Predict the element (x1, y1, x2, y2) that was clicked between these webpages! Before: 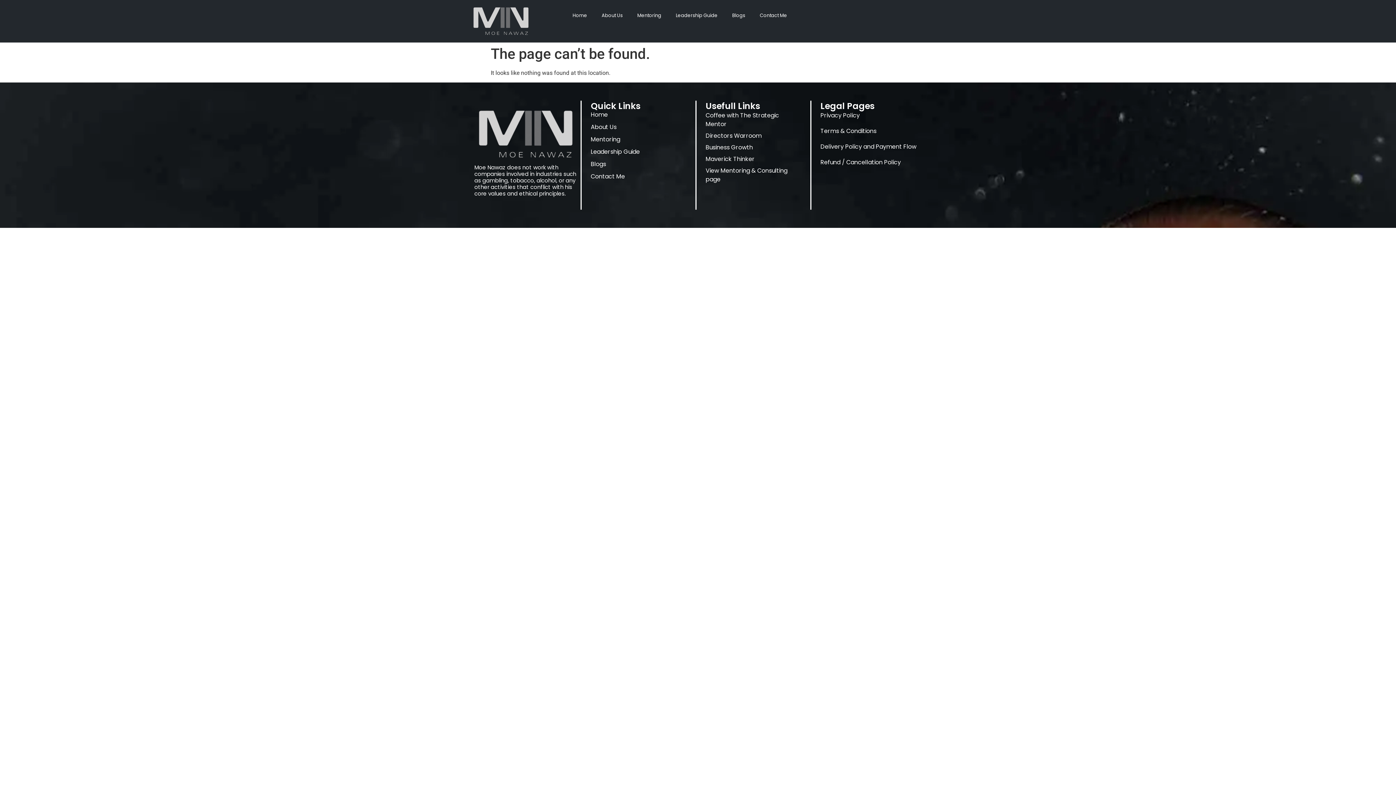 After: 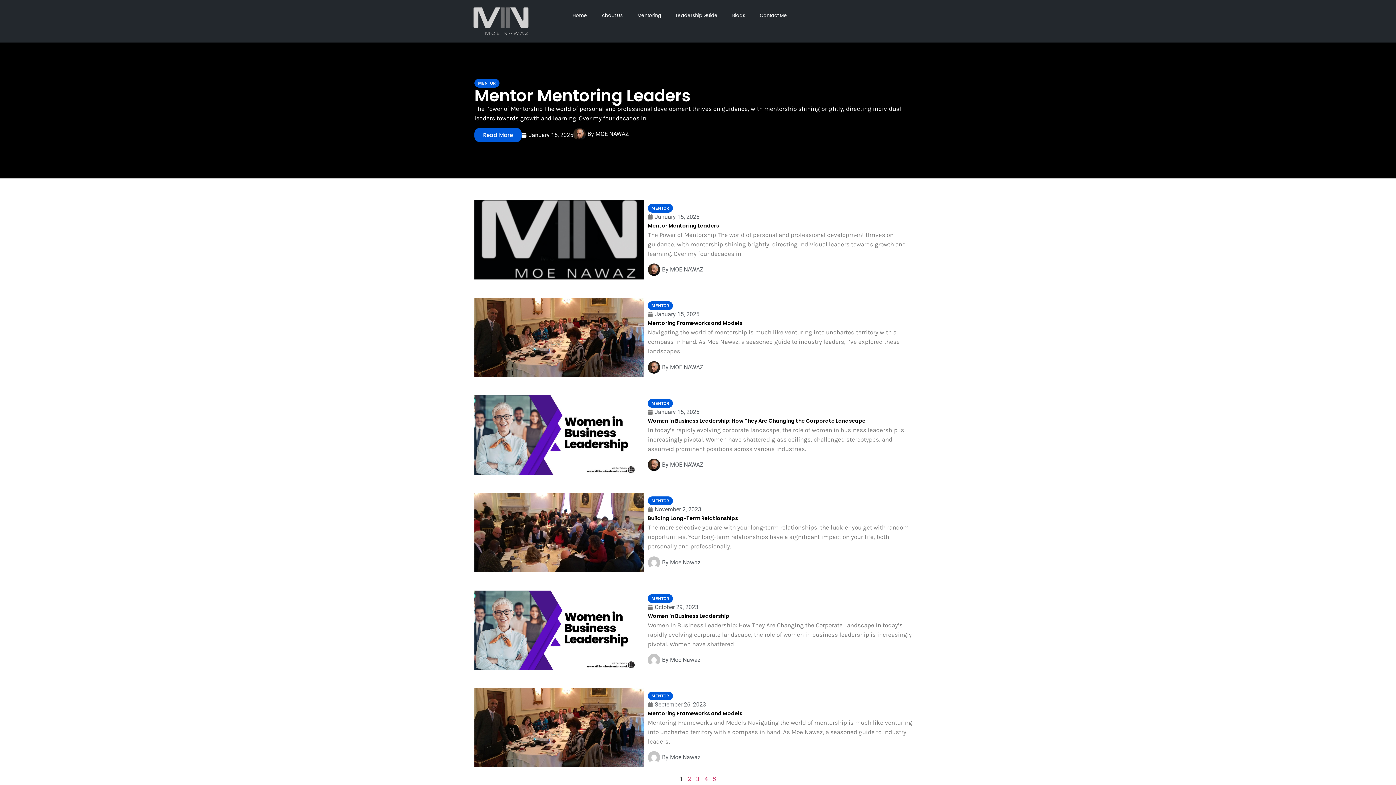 Action: label: Blogs bbox: (725, 7, 752, 24)